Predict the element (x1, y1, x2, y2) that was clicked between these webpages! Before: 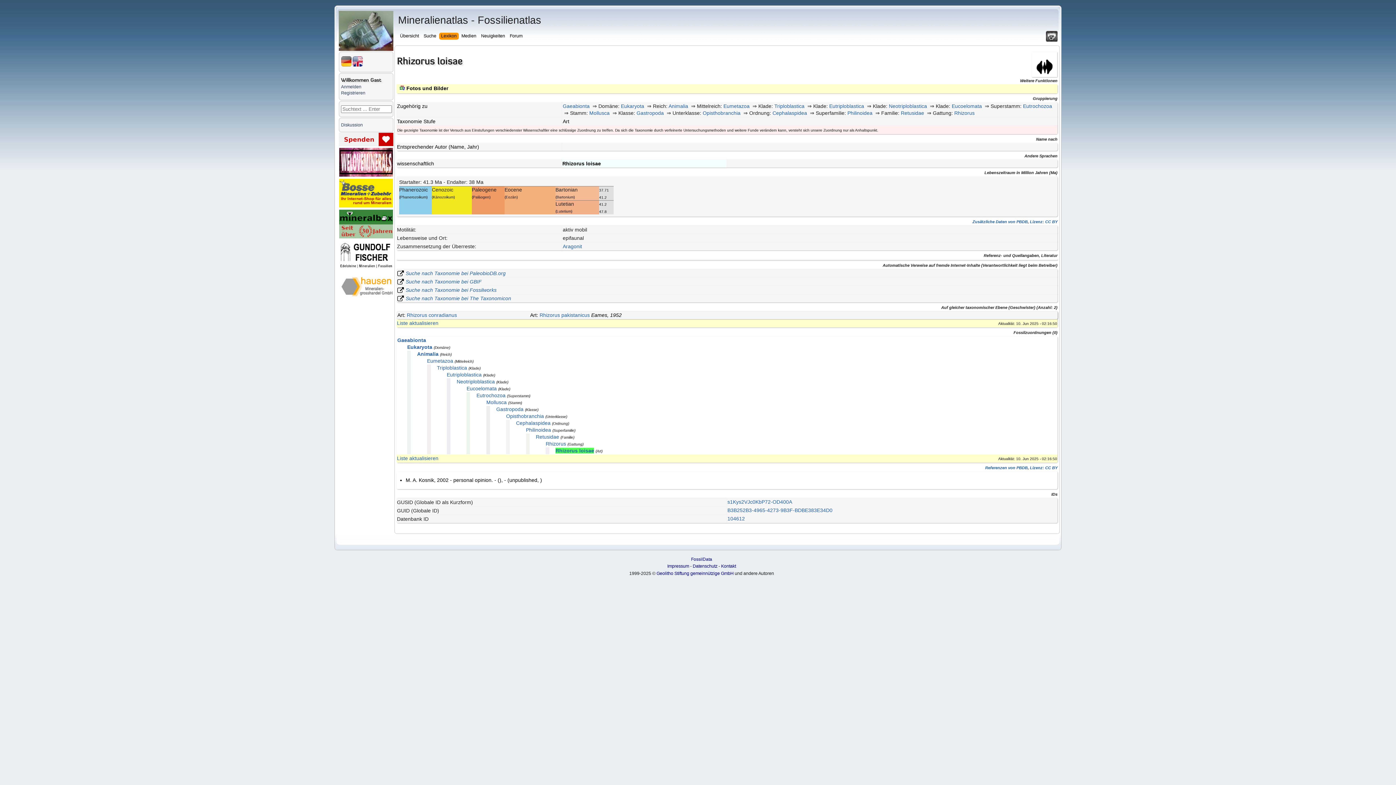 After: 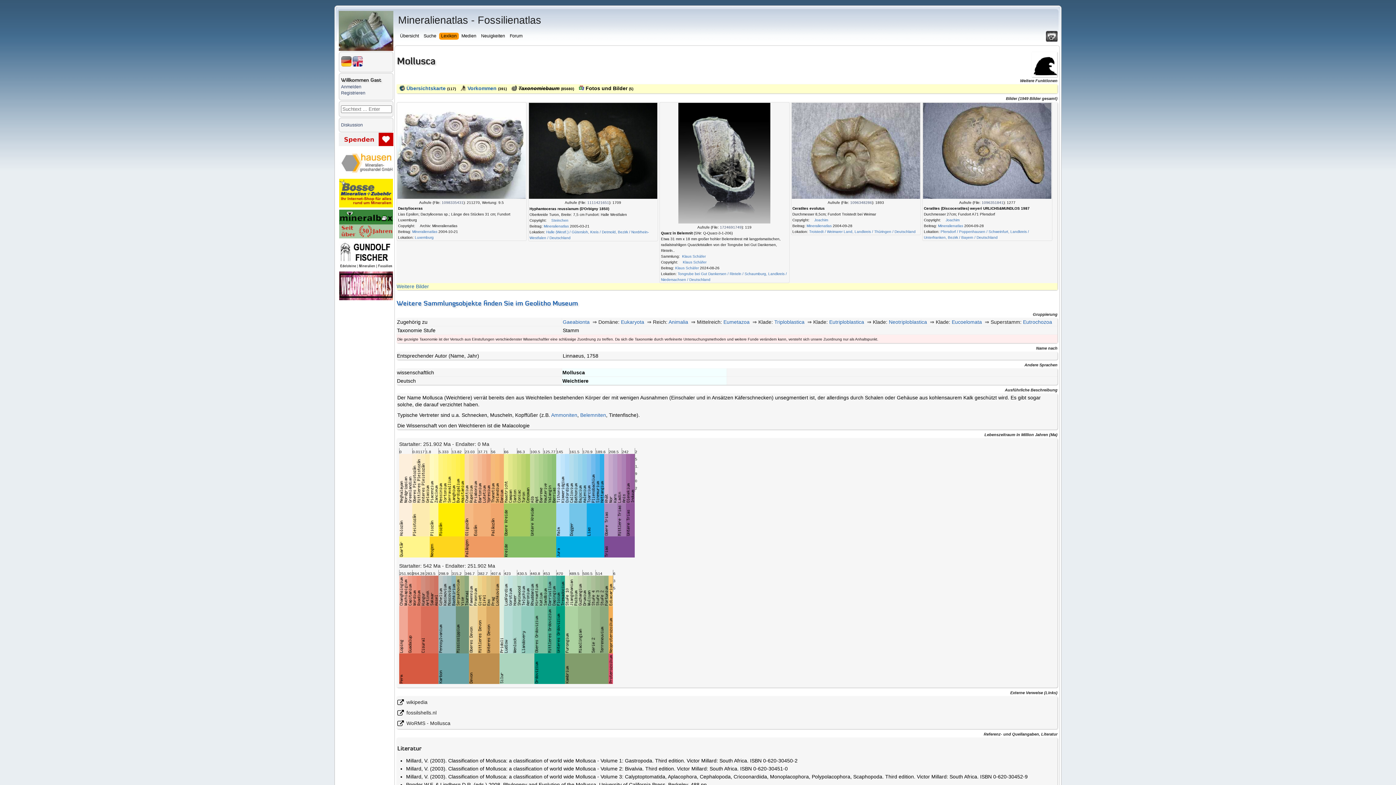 Action: label: Mollusca bbox: (589, 110, 609, 115)